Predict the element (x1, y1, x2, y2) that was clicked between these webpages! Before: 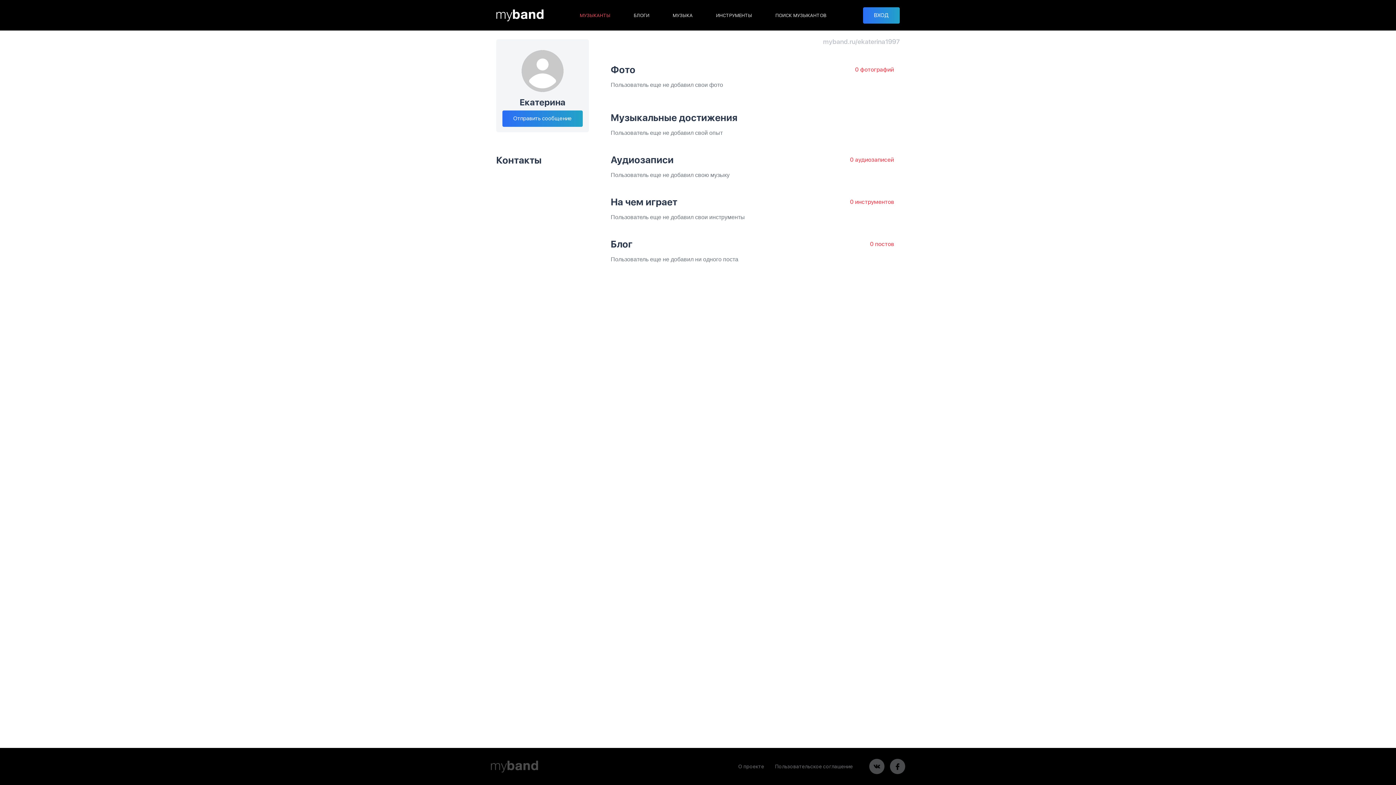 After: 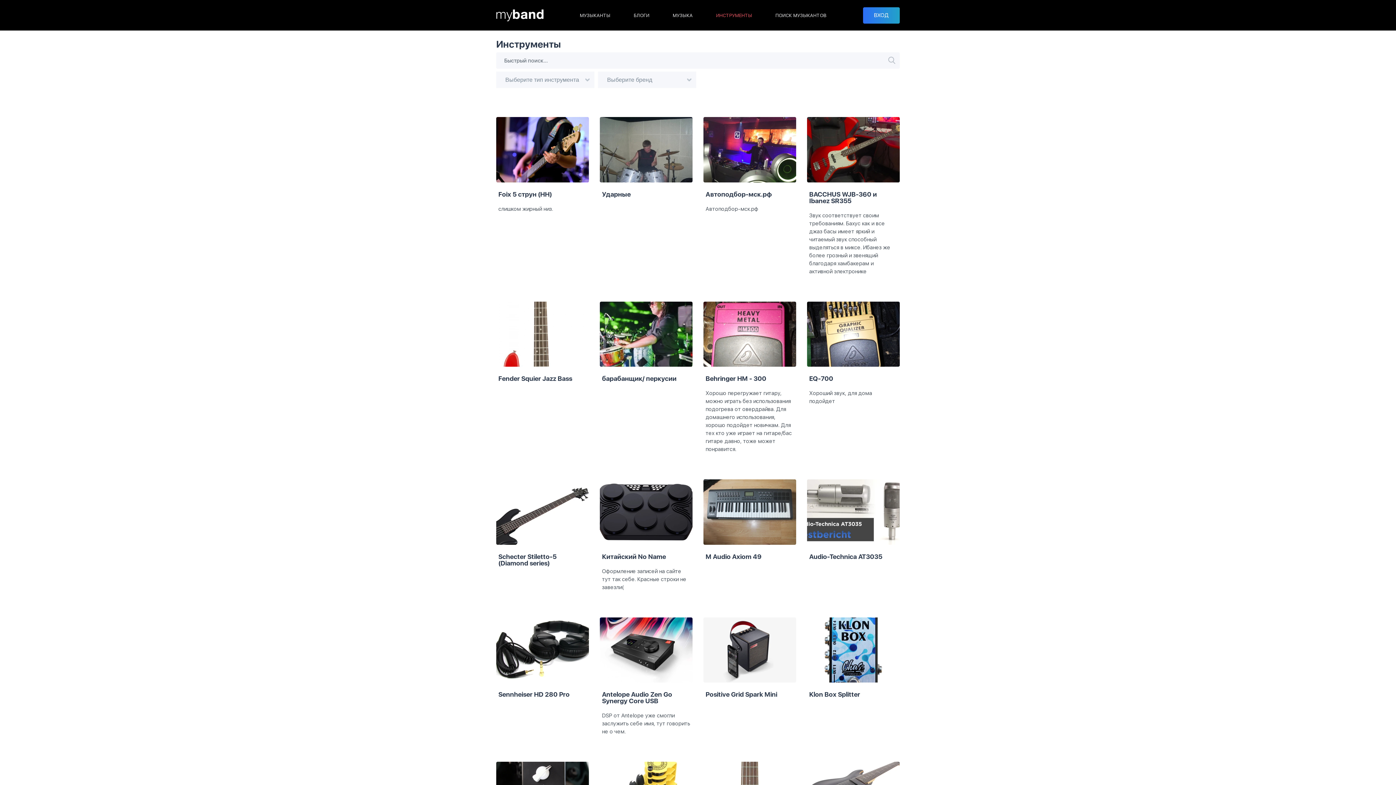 Action: label: ИНСТРУМЕНТЫ bbox: (716, 12, 752, 18)